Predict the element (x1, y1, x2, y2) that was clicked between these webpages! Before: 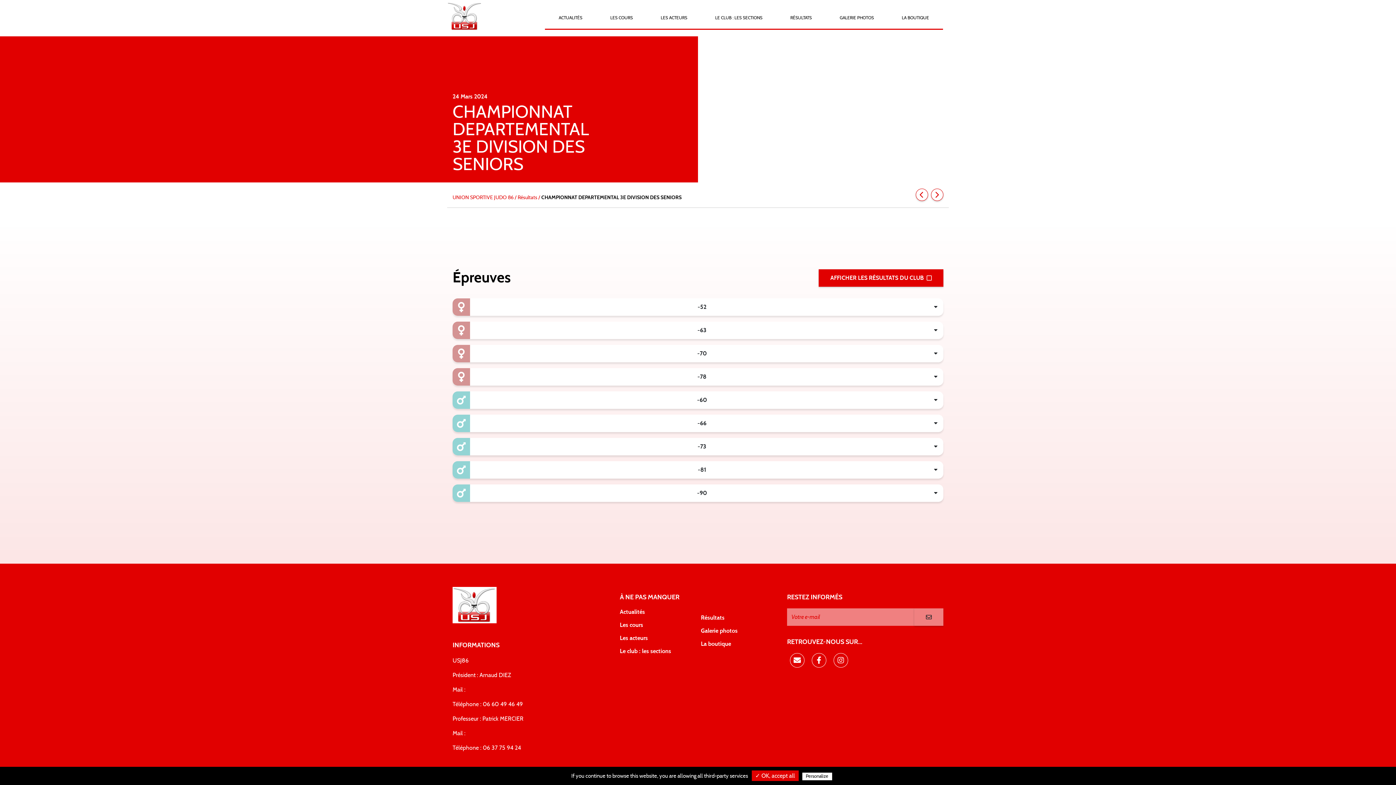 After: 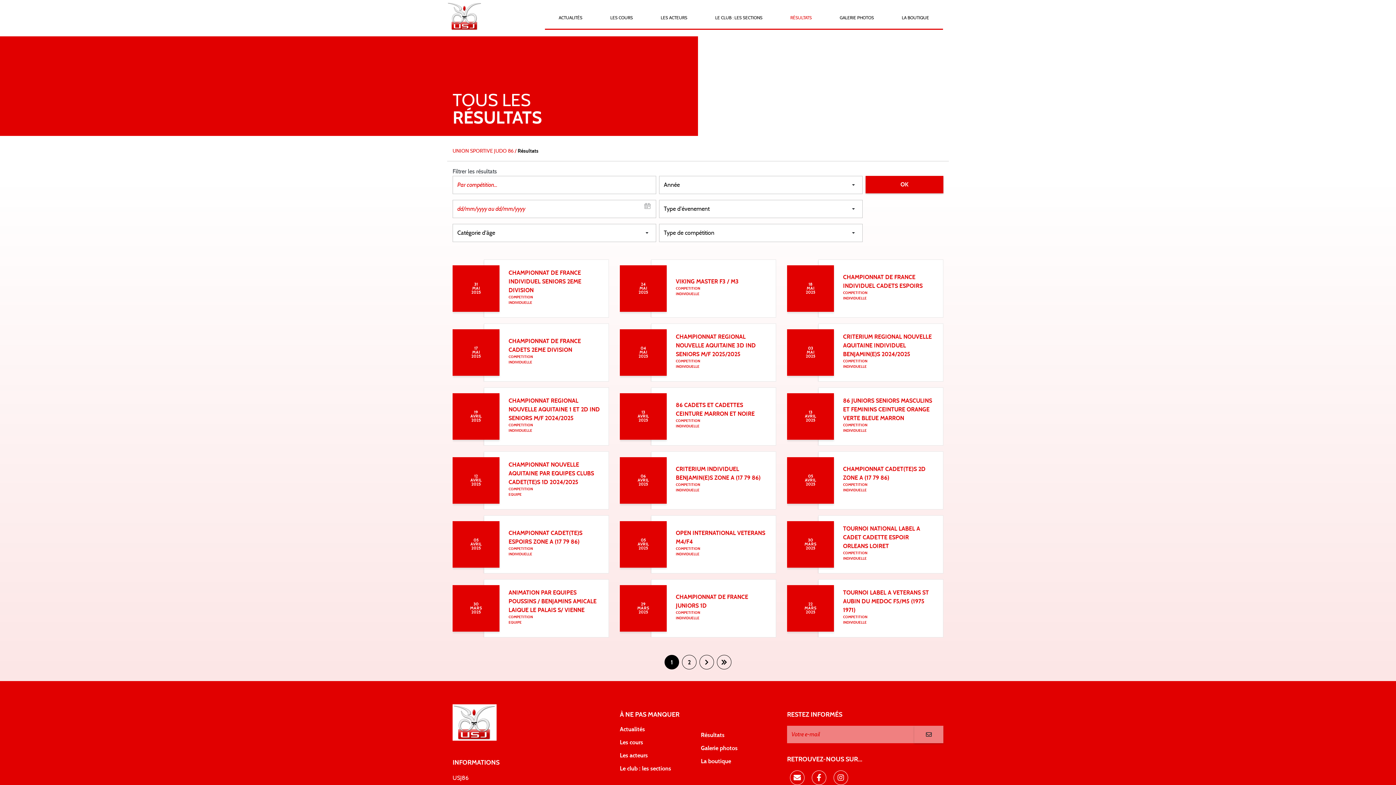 Action: label: Résultats / bbox: (517, 194, 540, 201)